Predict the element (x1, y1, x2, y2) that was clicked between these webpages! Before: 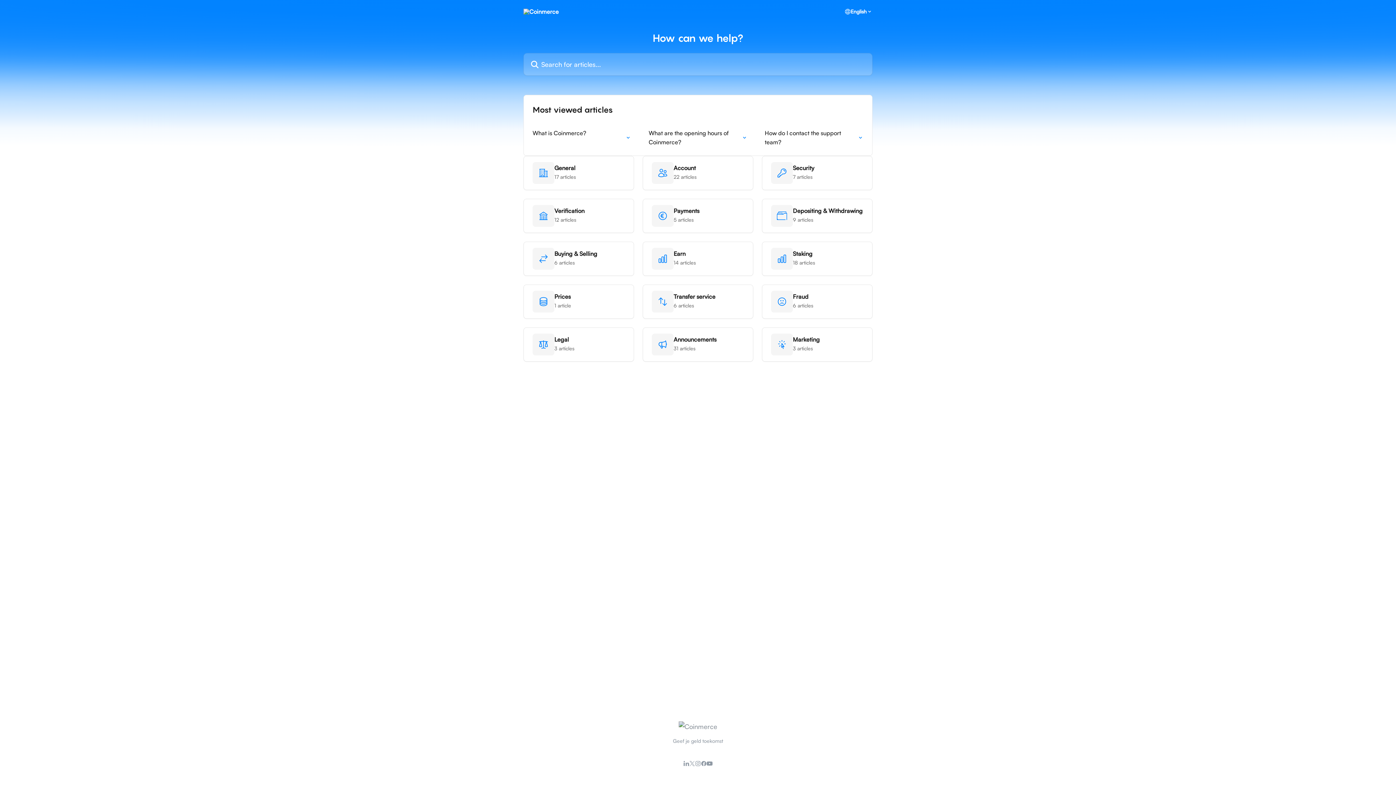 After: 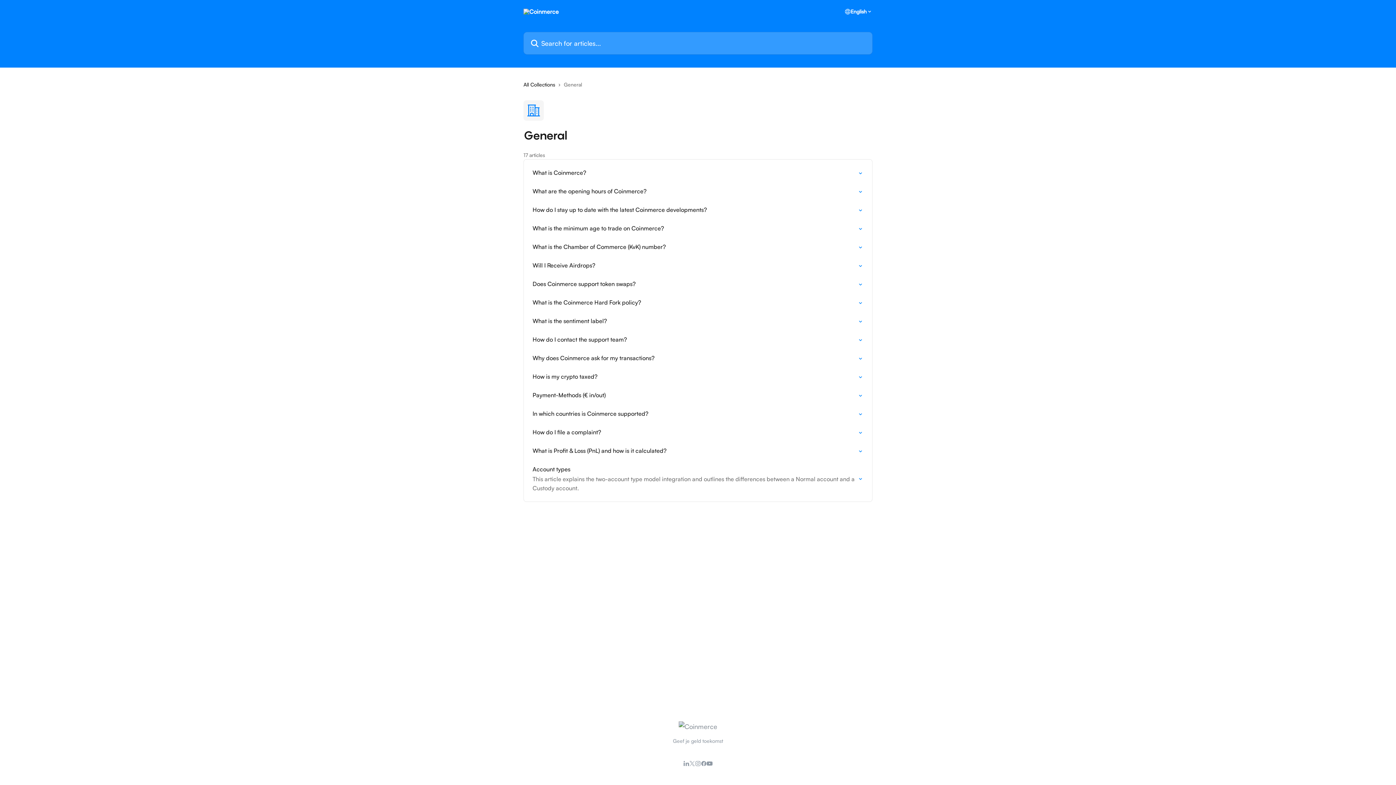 Action: label: General
17 articles bbox: (523, 156, 634, 190)